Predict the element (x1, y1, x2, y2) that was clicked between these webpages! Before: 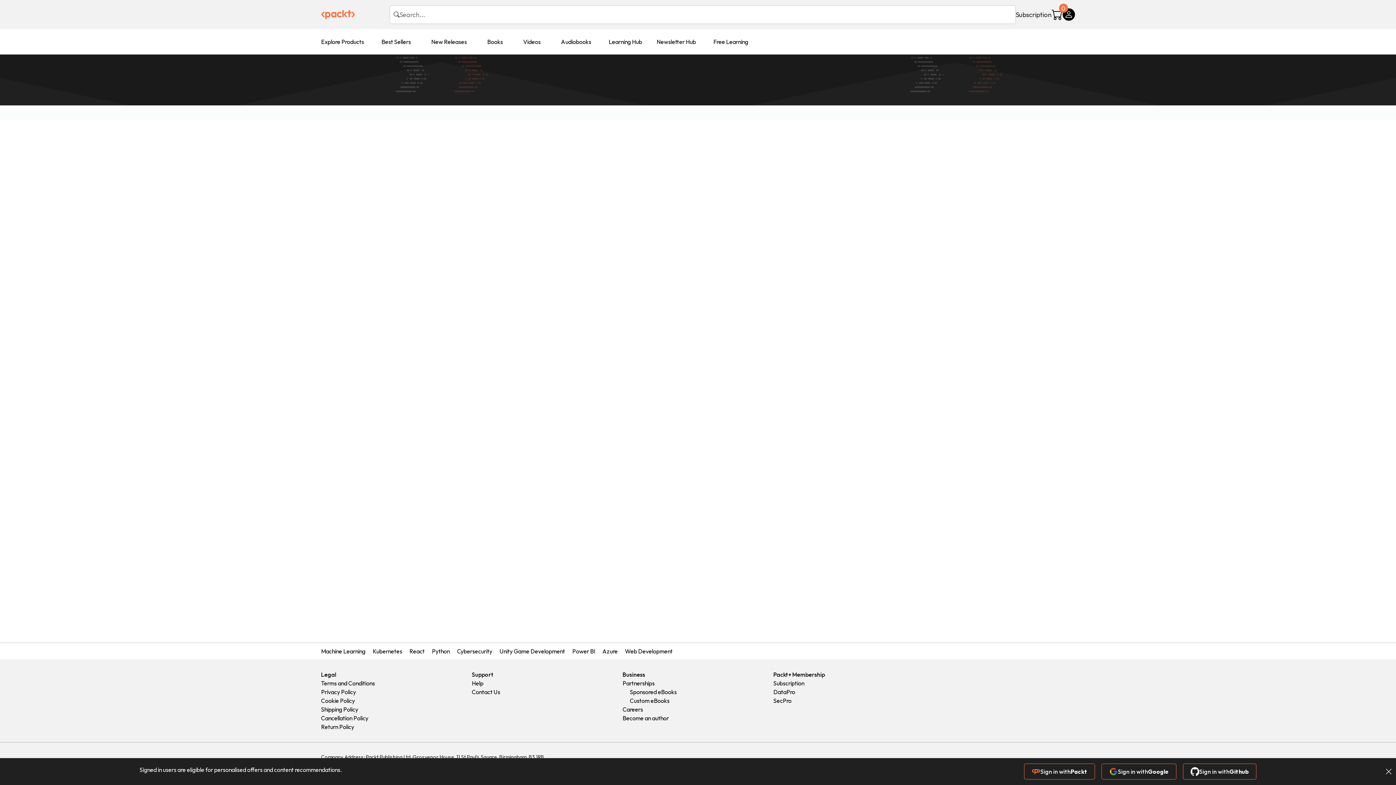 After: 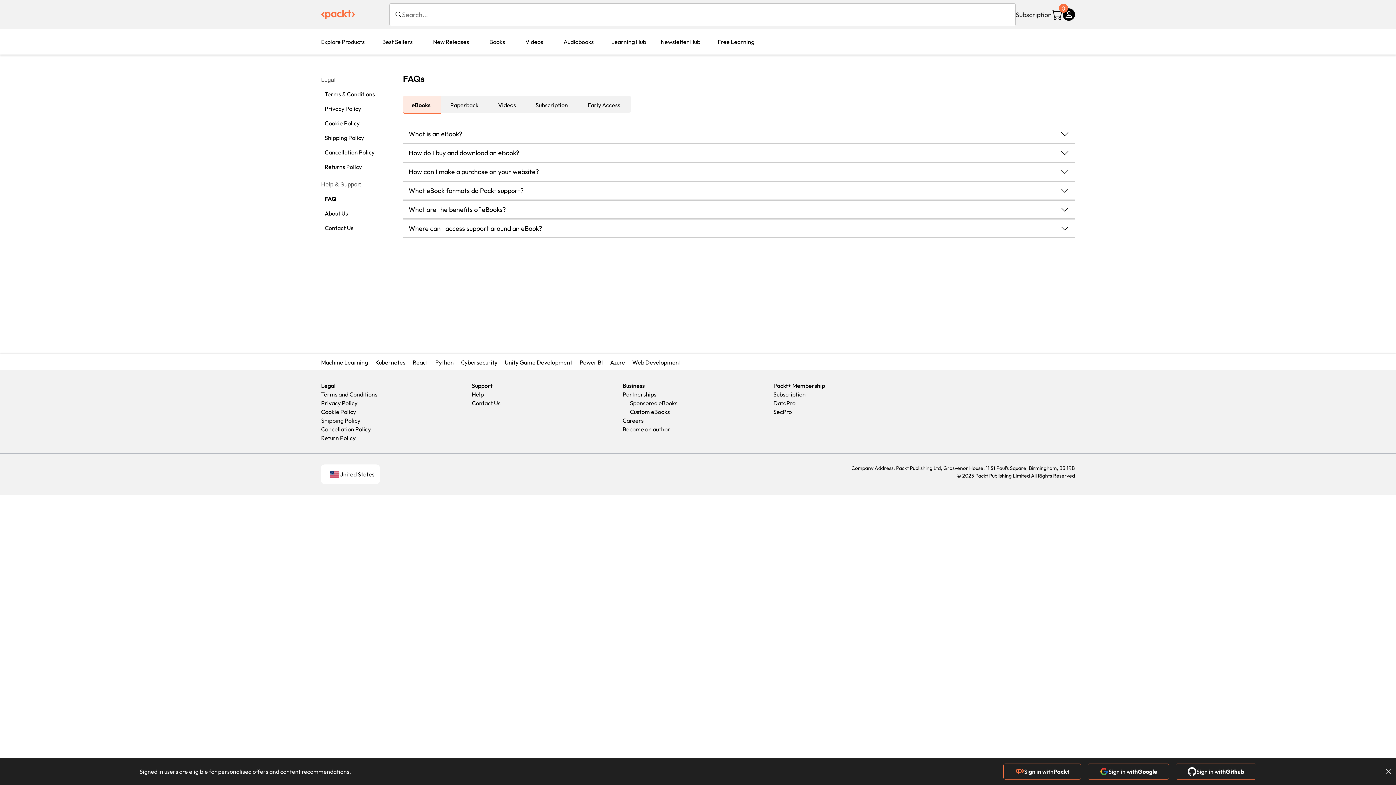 Action: bbox: (471, 679, 622, 688) label: Help